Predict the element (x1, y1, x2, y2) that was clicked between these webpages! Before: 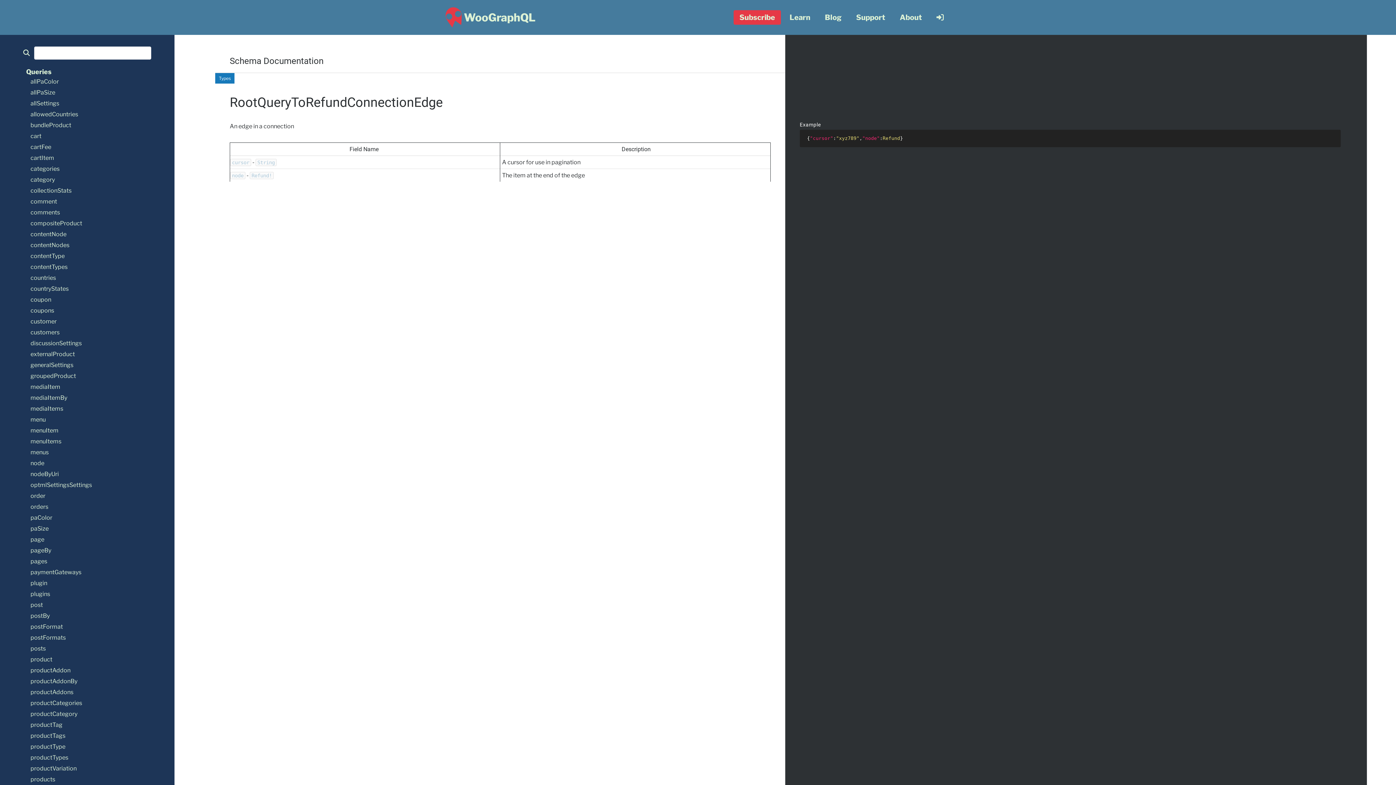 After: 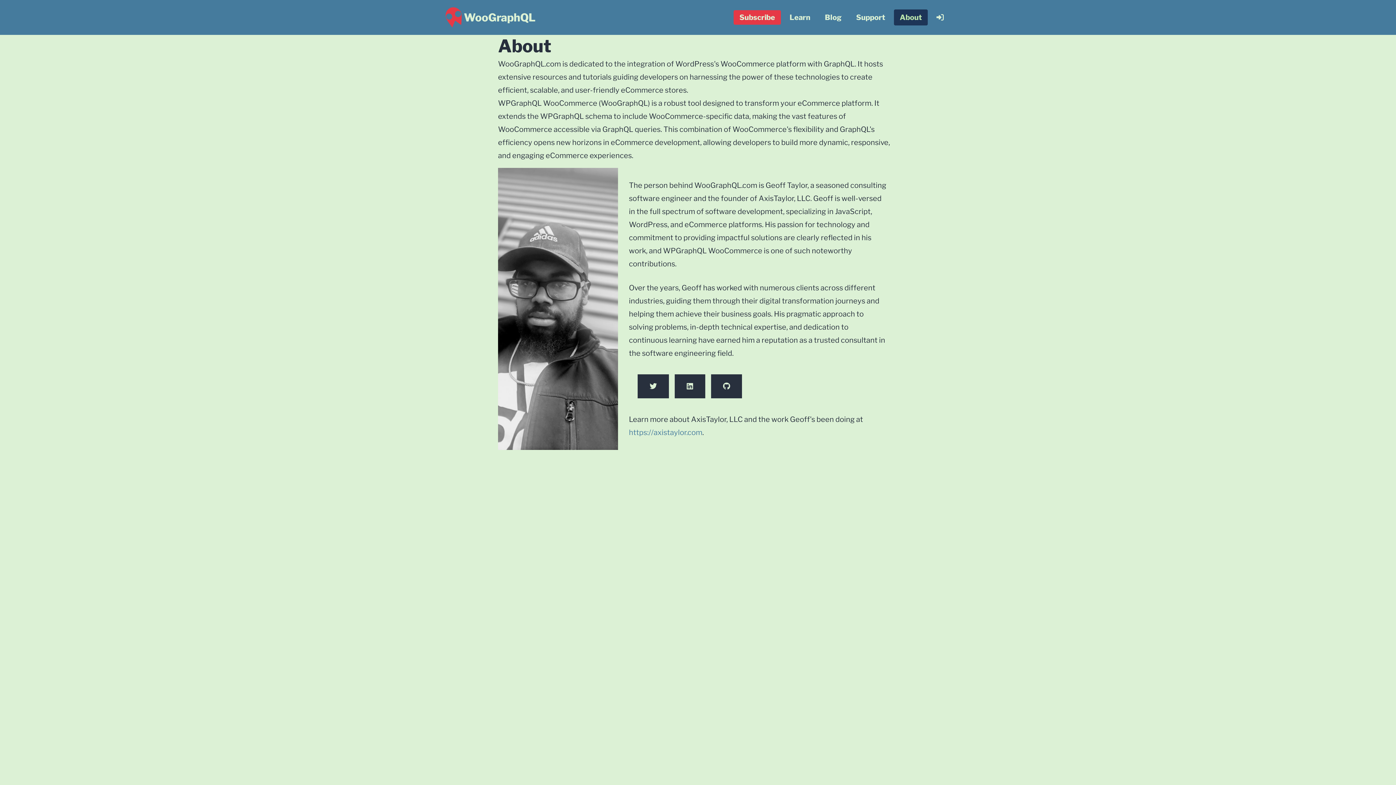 Action: label: About bbox: (894, 10, 928, 24)